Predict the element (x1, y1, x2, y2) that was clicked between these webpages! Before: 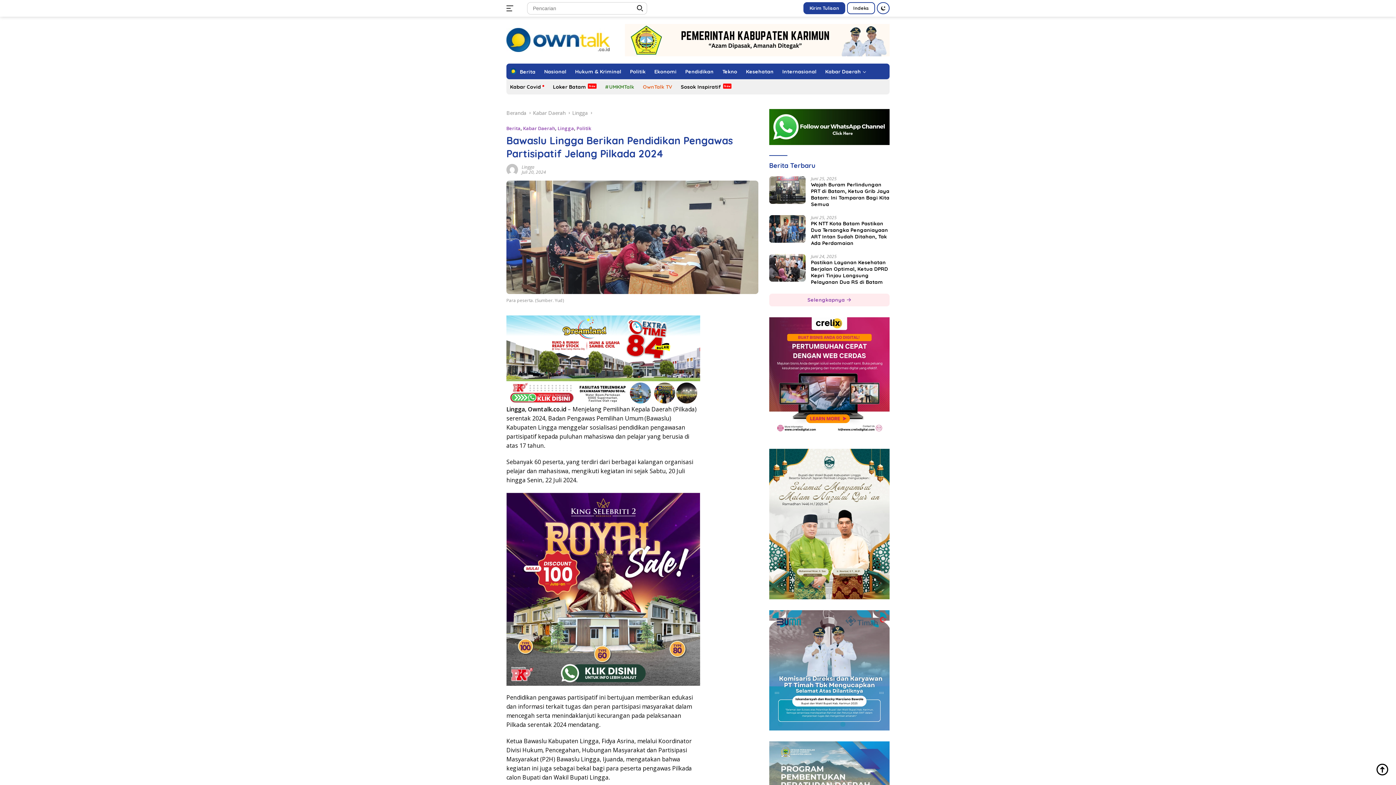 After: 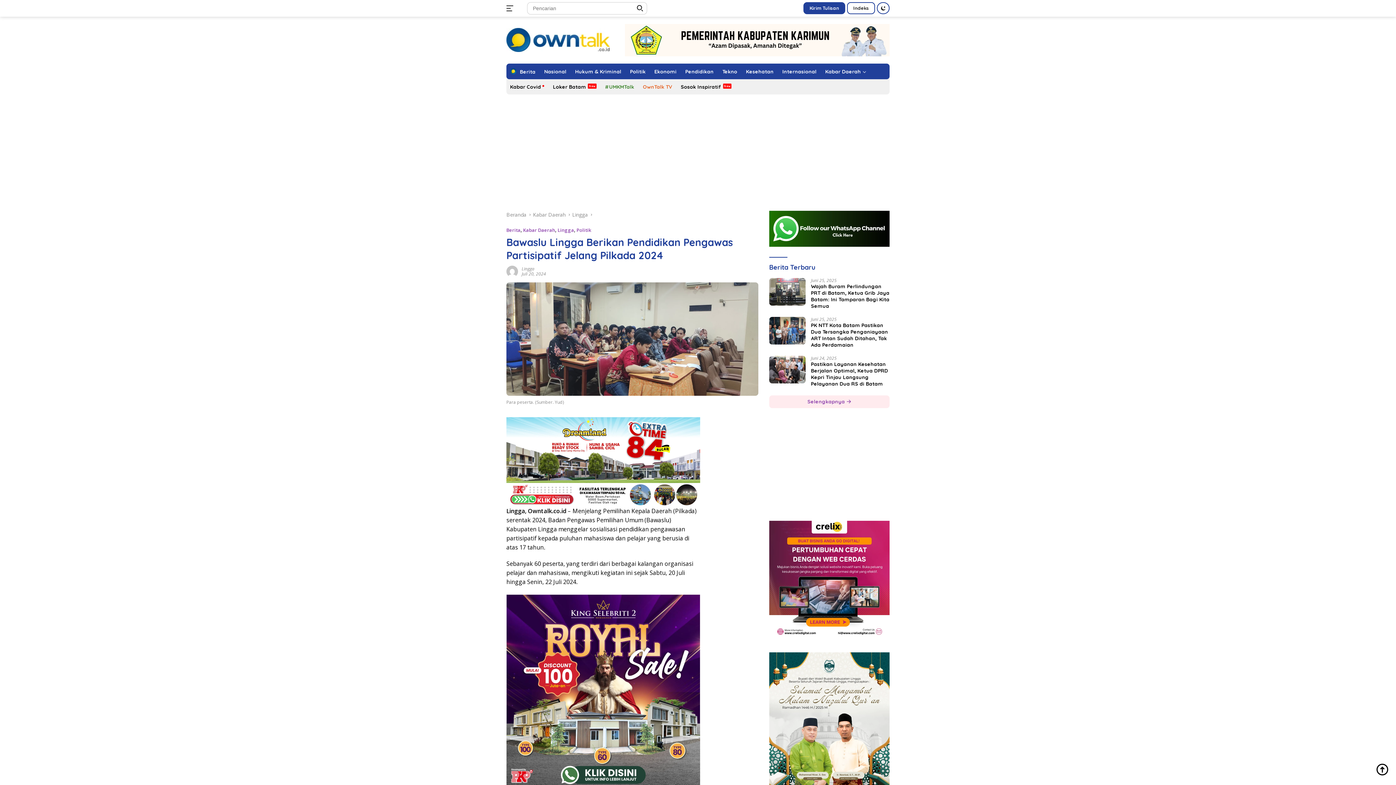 Action: bbox: (506, 355, 700, 363)